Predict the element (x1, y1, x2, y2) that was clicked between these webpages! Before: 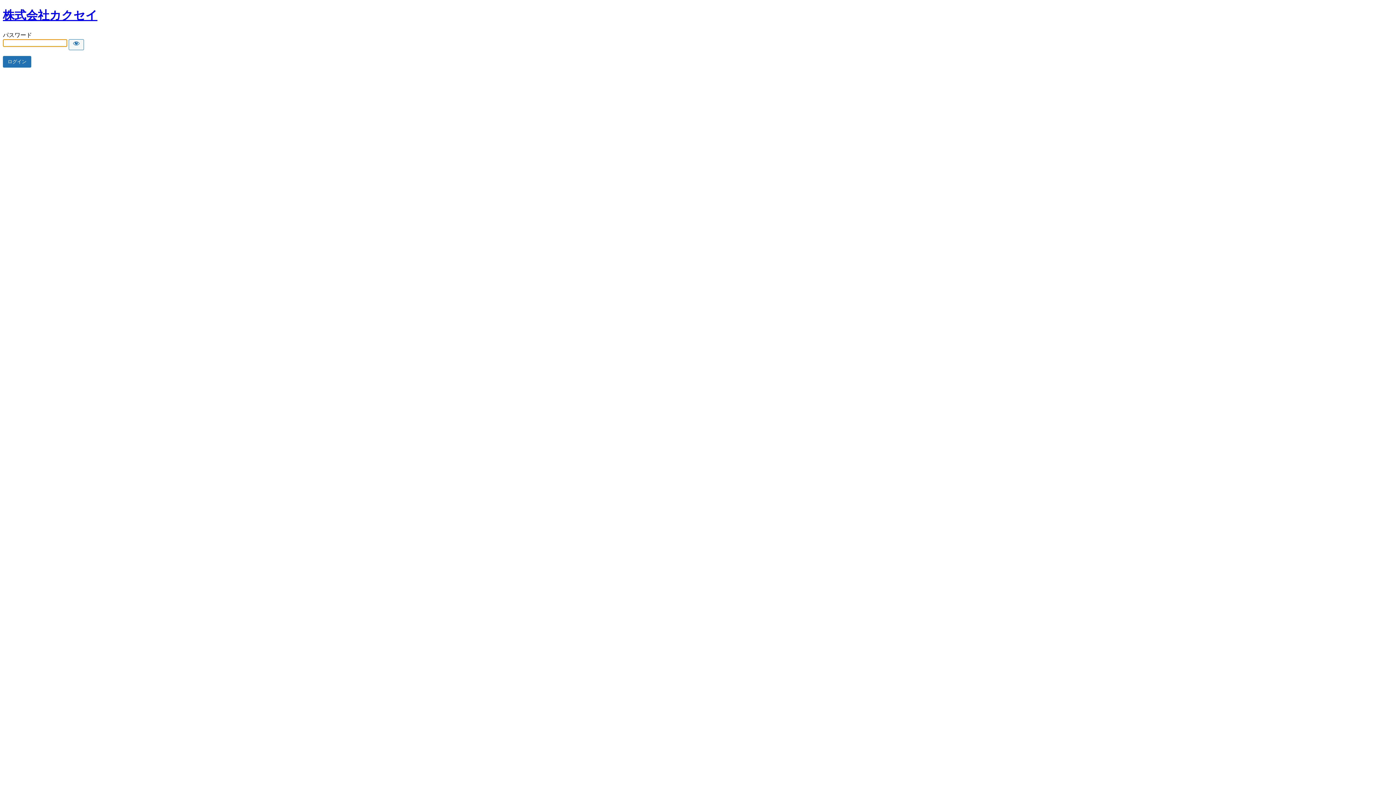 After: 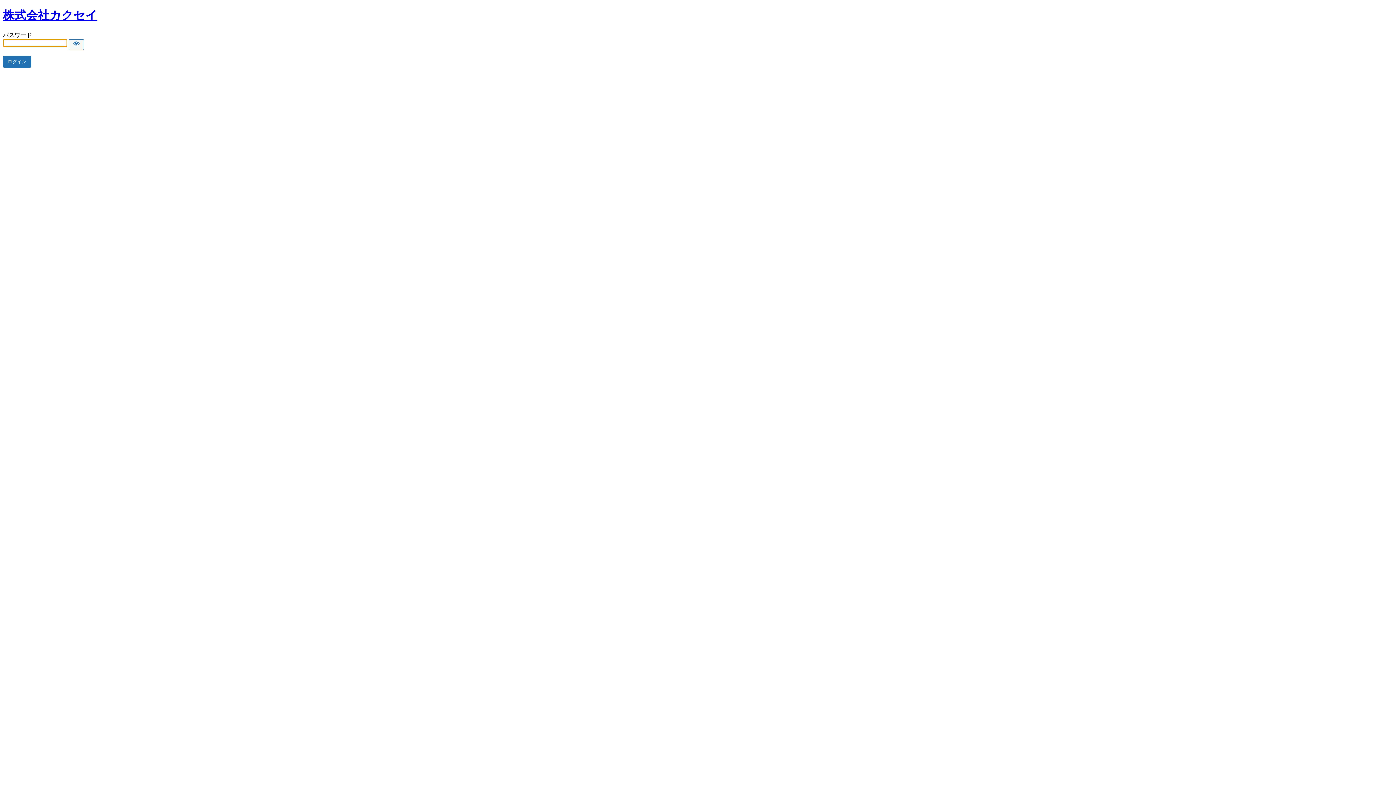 Action: label: 株式会社カクセイ bbox: (2, 8, 97, 21)